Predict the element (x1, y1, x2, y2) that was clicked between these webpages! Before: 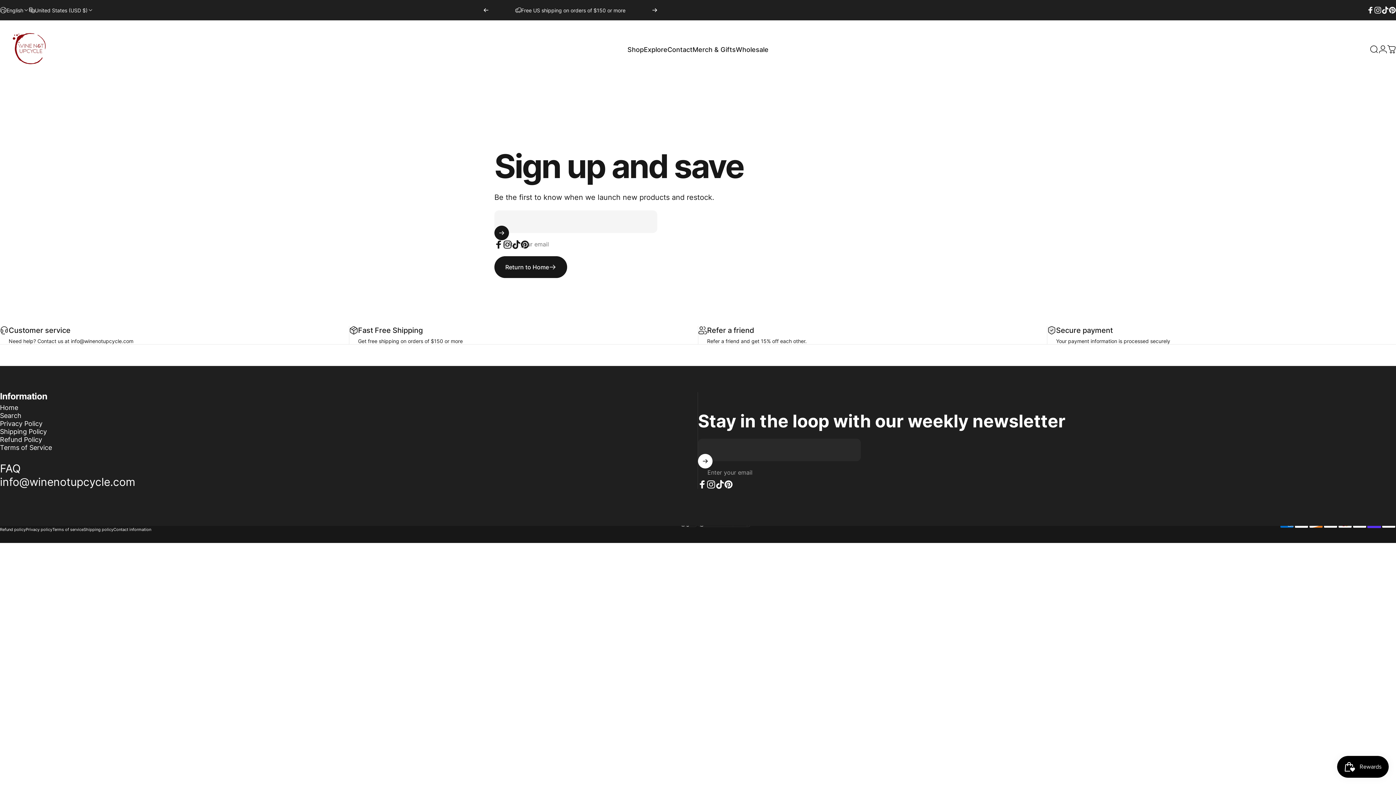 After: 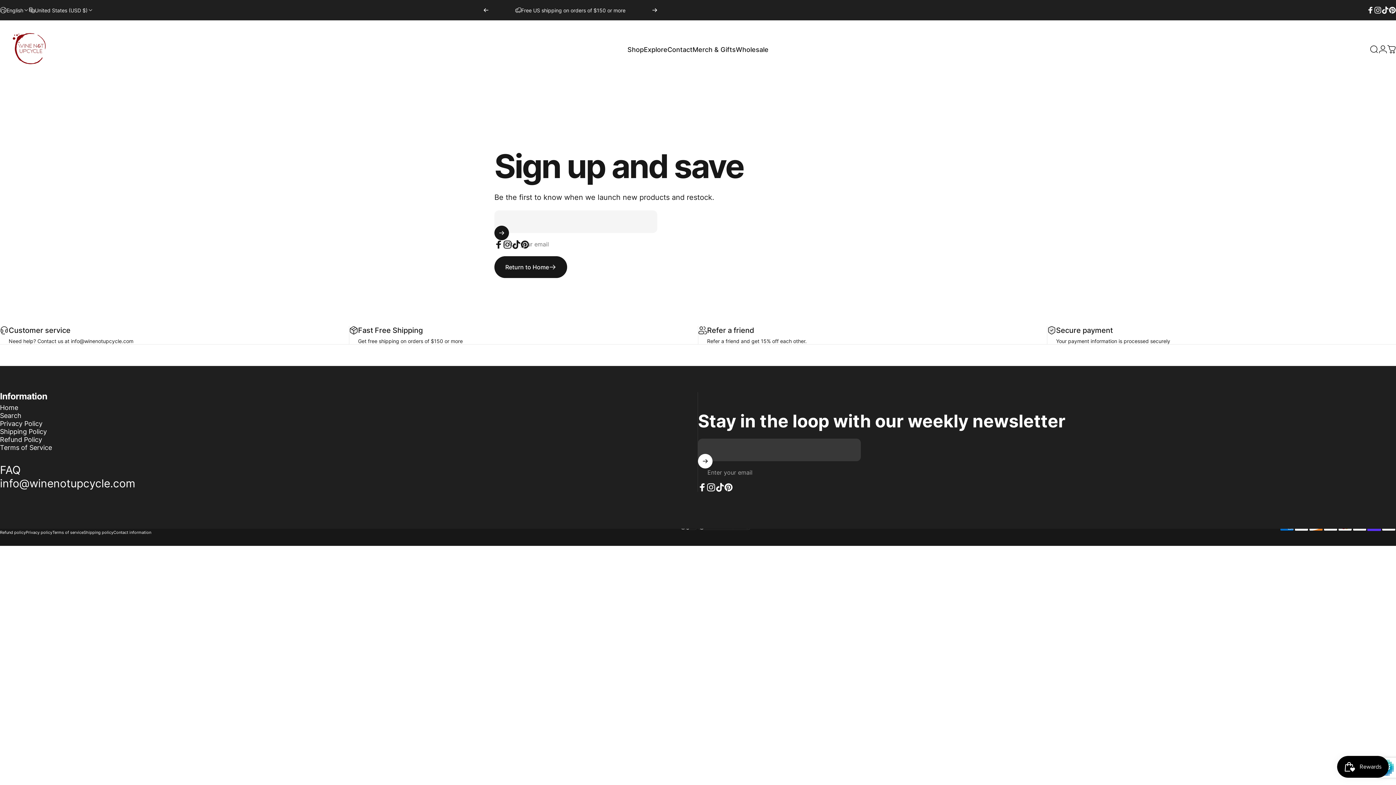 Action: bbox: (698, 454, 712, 468) label: Subscribe